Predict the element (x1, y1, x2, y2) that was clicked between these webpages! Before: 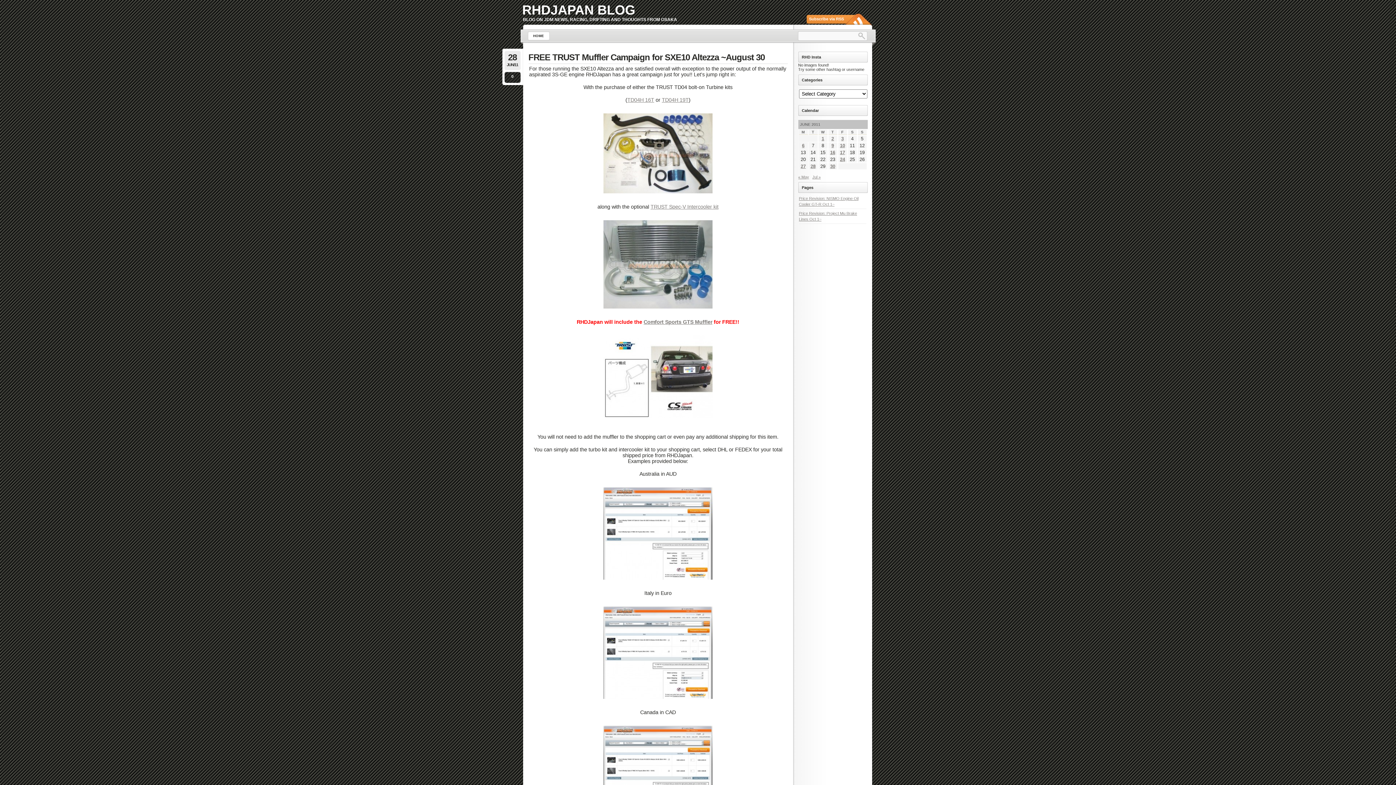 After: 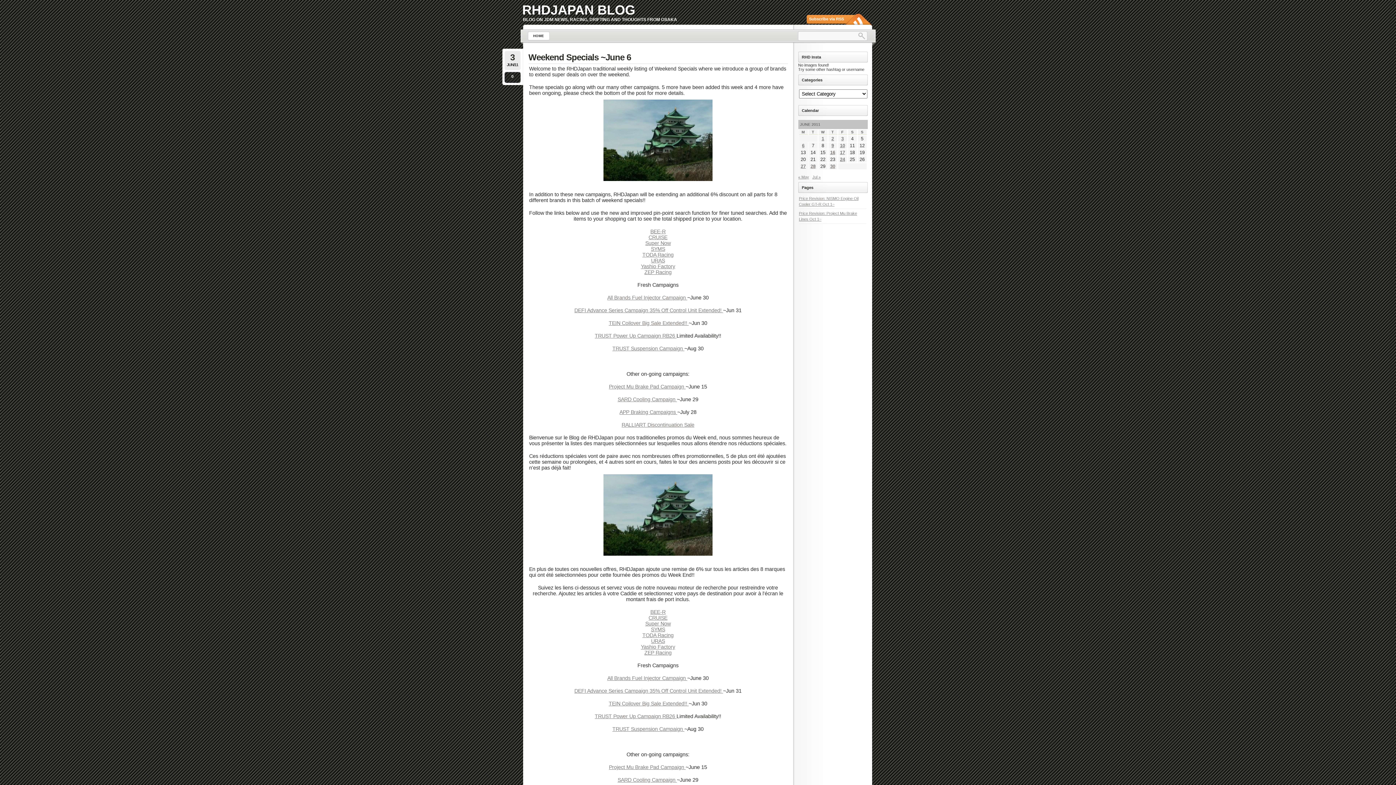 Action: bbox: (840, 137, 845, 139) label: Posts published on June 3, 2011